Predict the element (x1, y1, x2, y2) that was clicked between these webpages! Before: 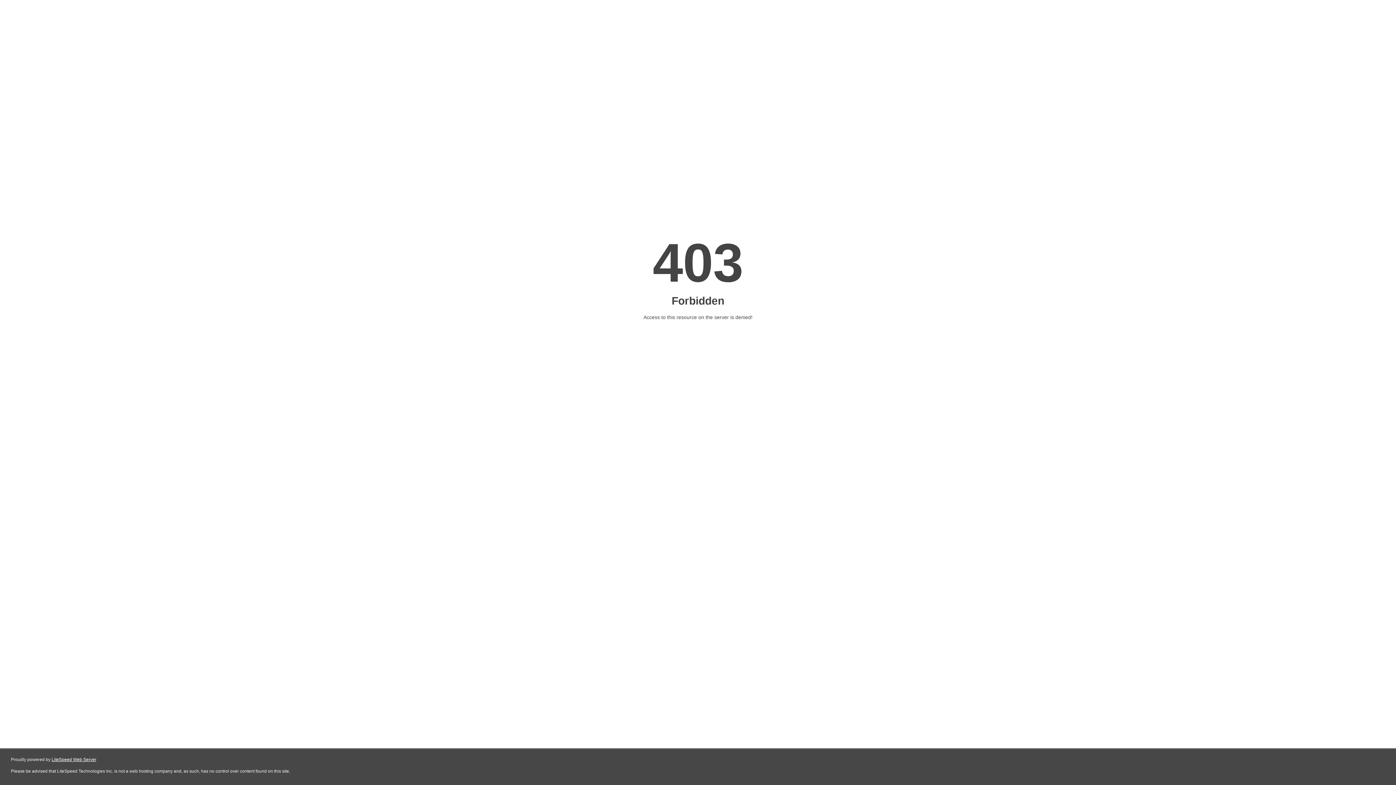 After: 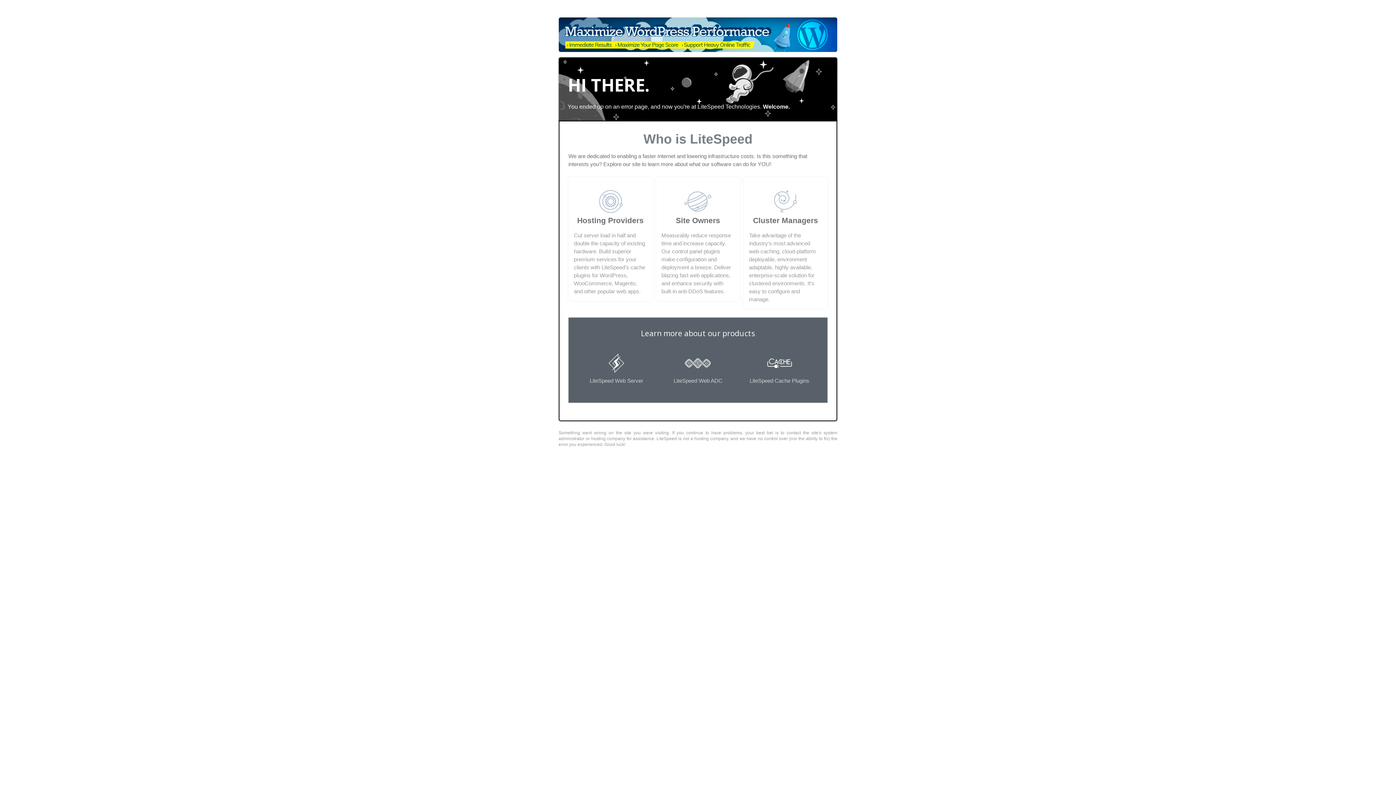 Action: bbox: (51, 757, 96, 762) label: LiteSpeed Web Server